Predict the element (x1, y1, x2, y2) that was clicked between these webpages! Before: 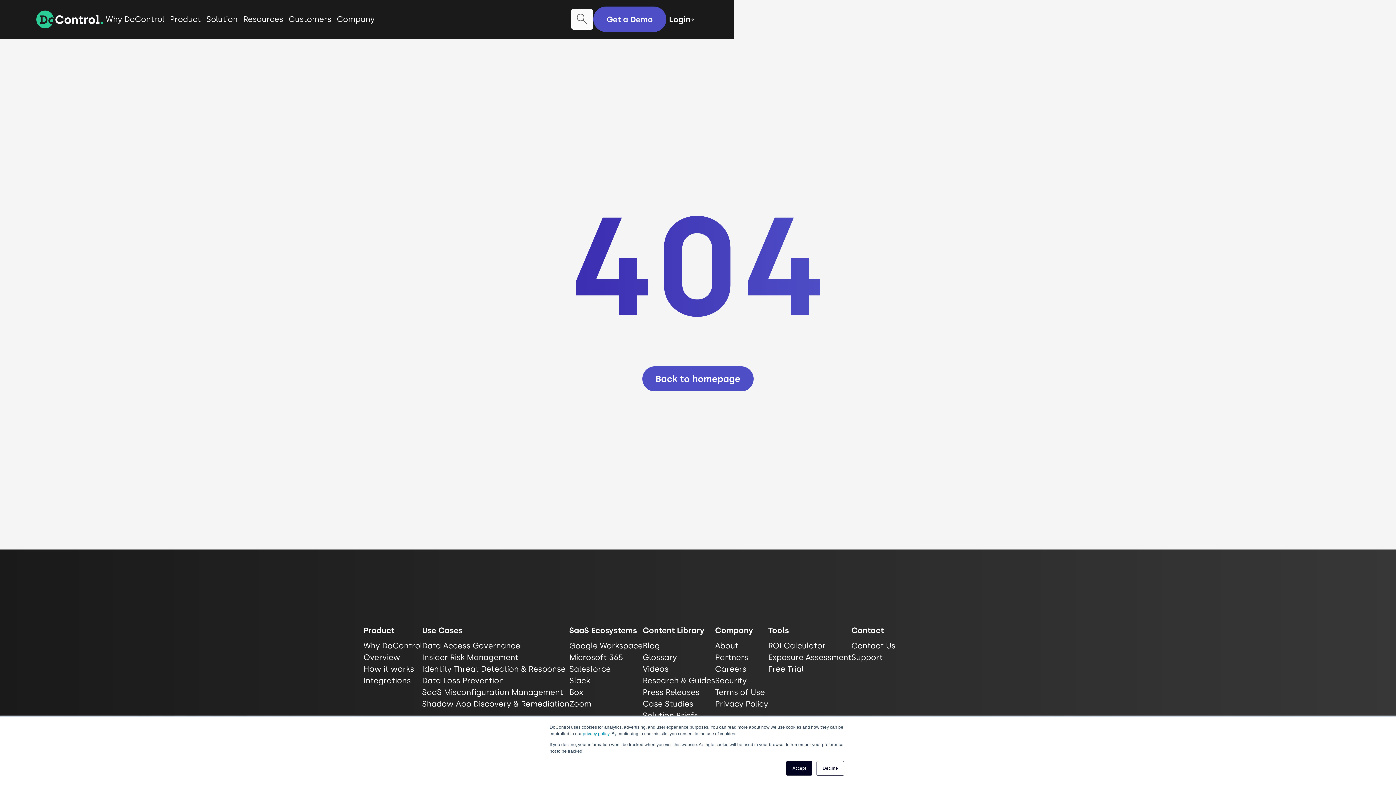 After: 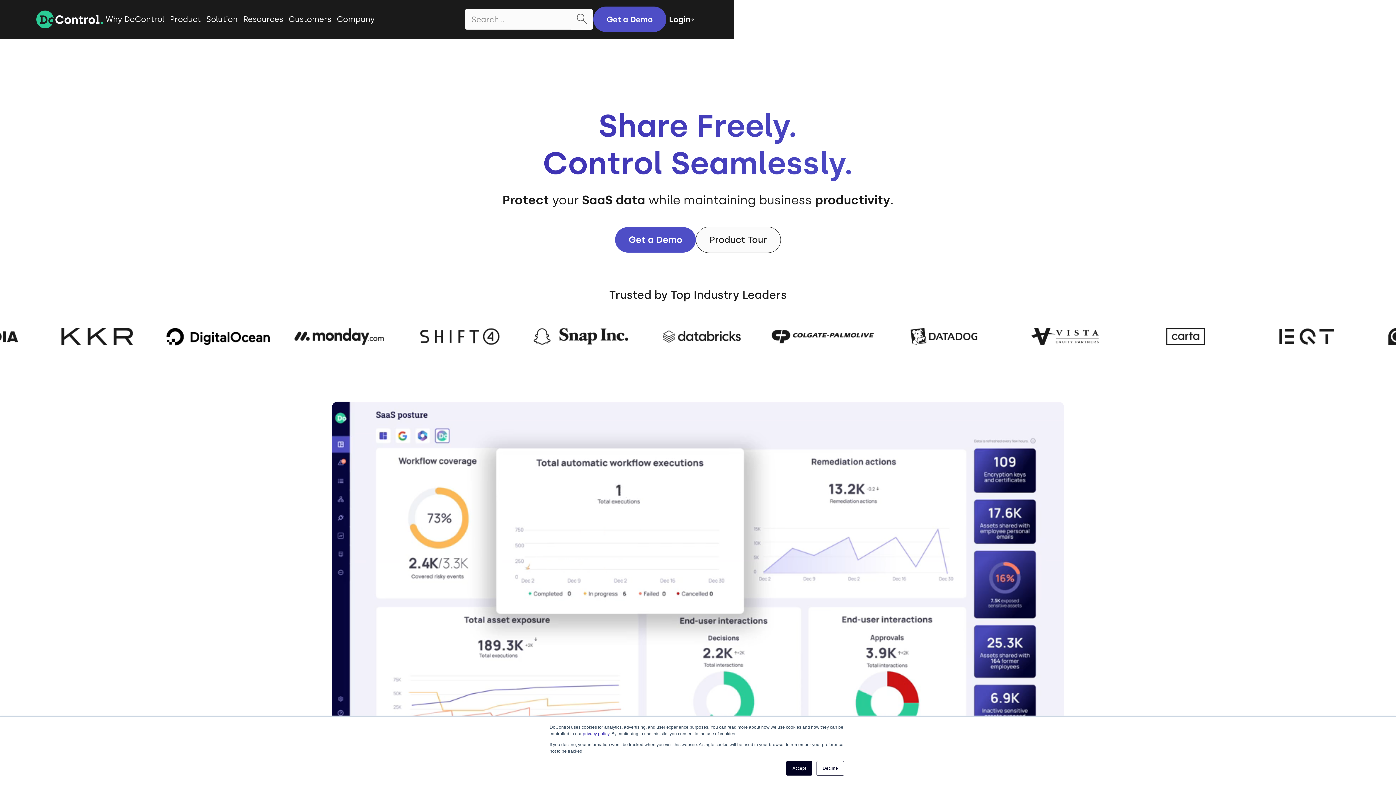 Action: label: Back to homepage bbox: (642, 366, 753, 391)